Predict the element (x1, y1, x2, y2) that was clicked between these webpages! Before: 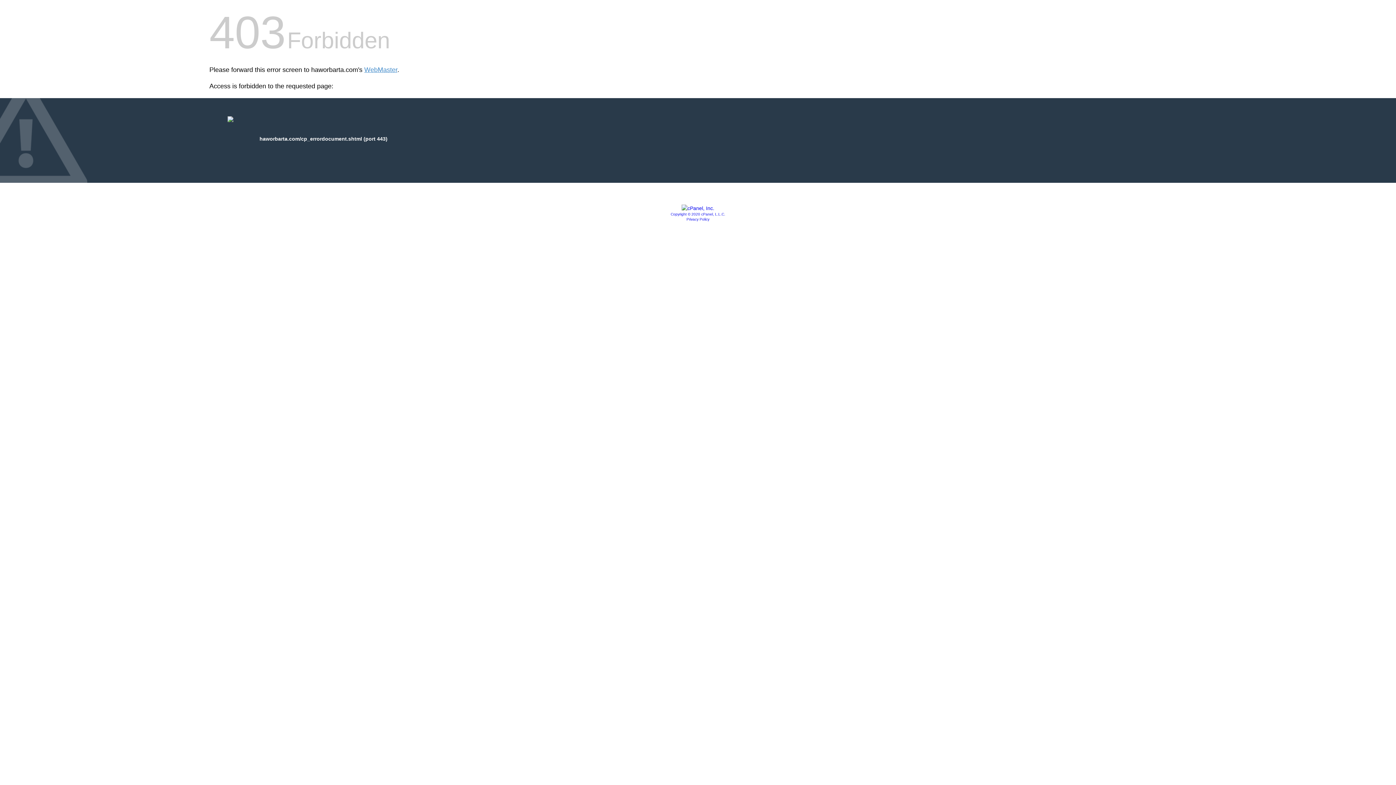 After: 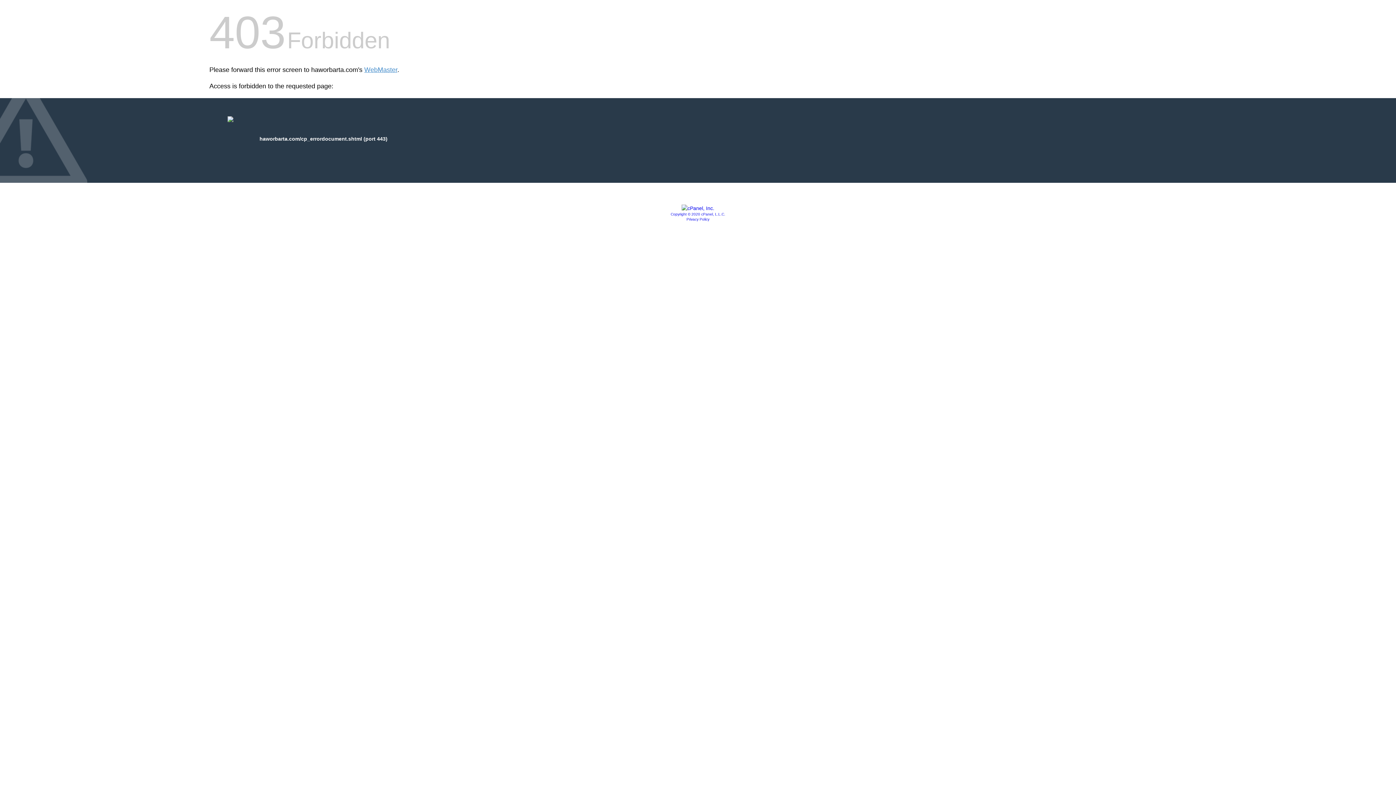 Action: label: Privacy Policy bbox: (686, 217, 709, 221)